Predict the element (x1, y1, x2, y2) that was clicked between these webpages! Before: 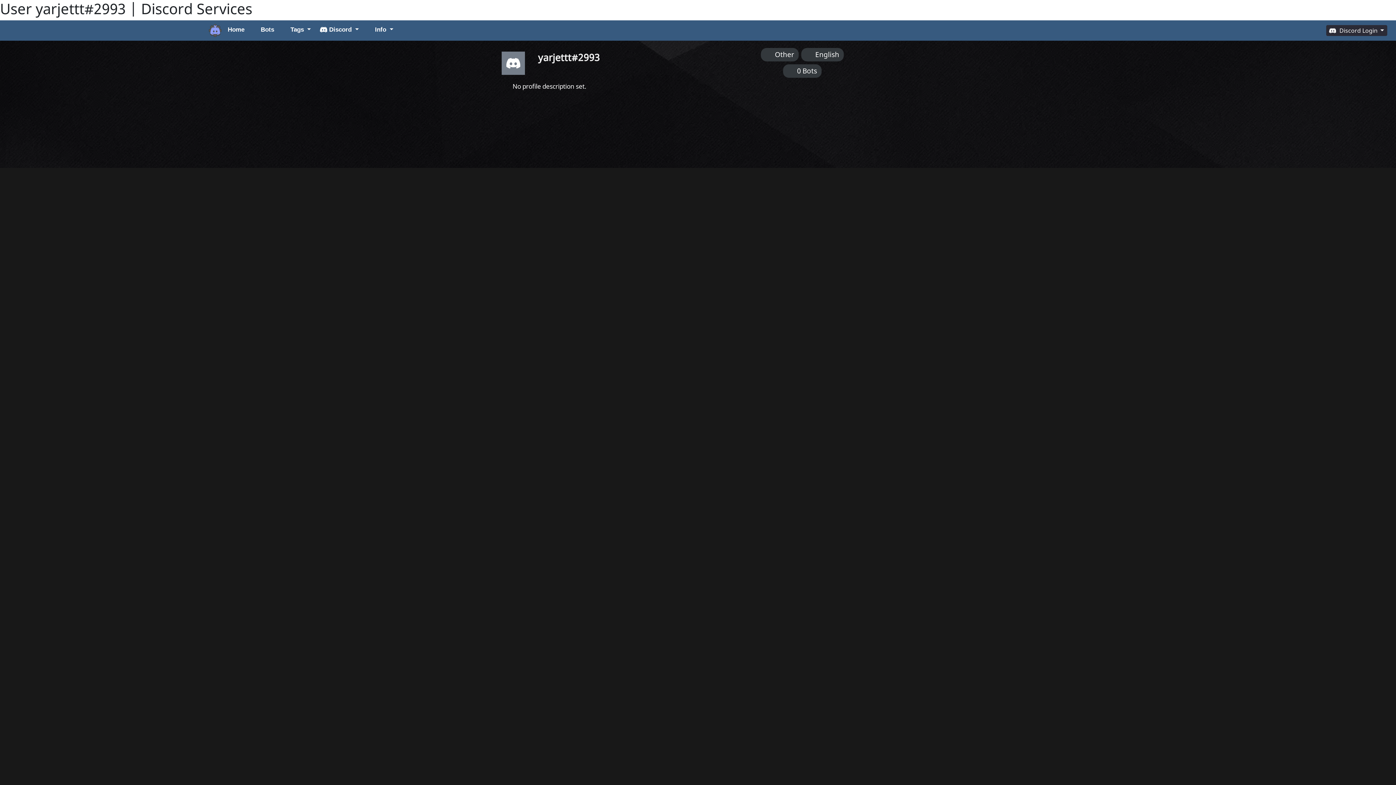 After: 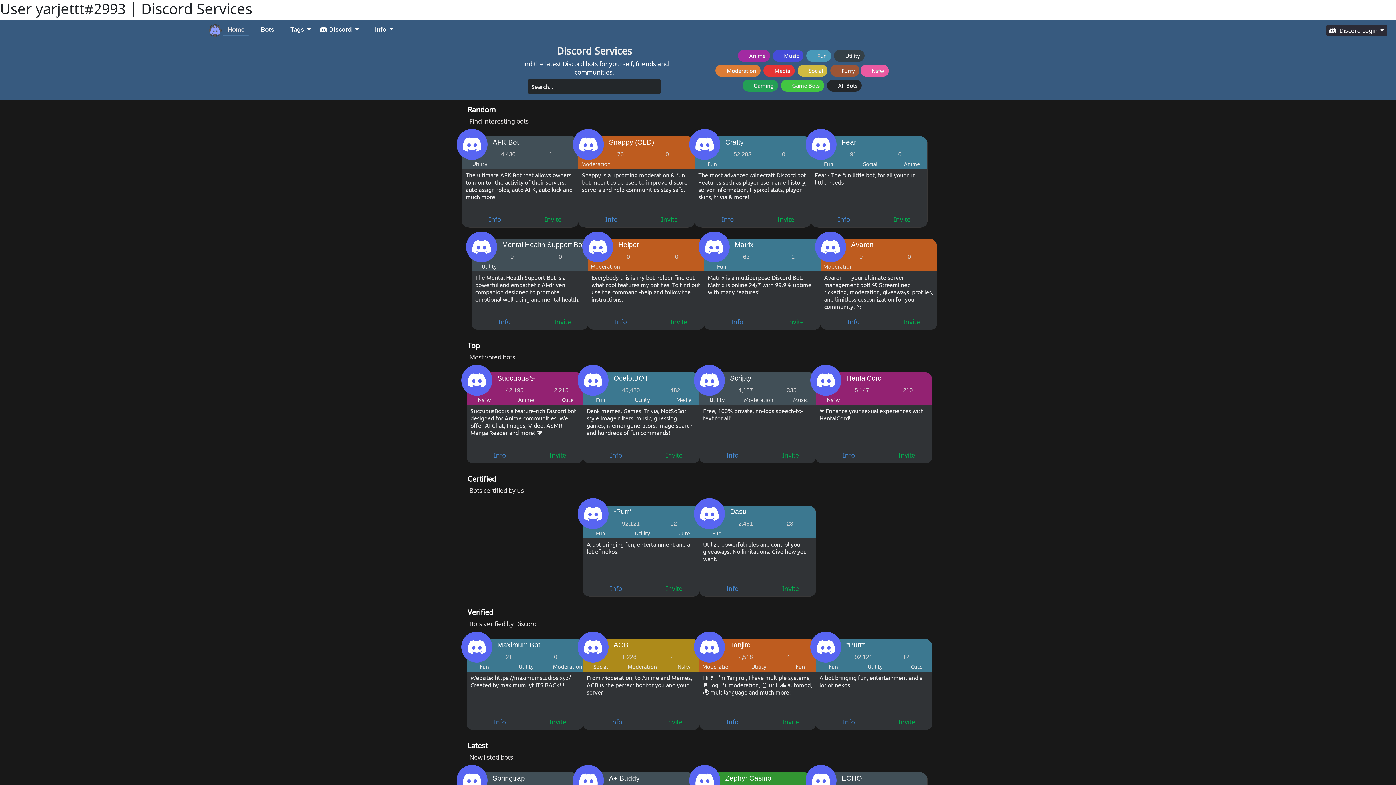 Action: bbox: (221, 24, 249, 37) label: Home